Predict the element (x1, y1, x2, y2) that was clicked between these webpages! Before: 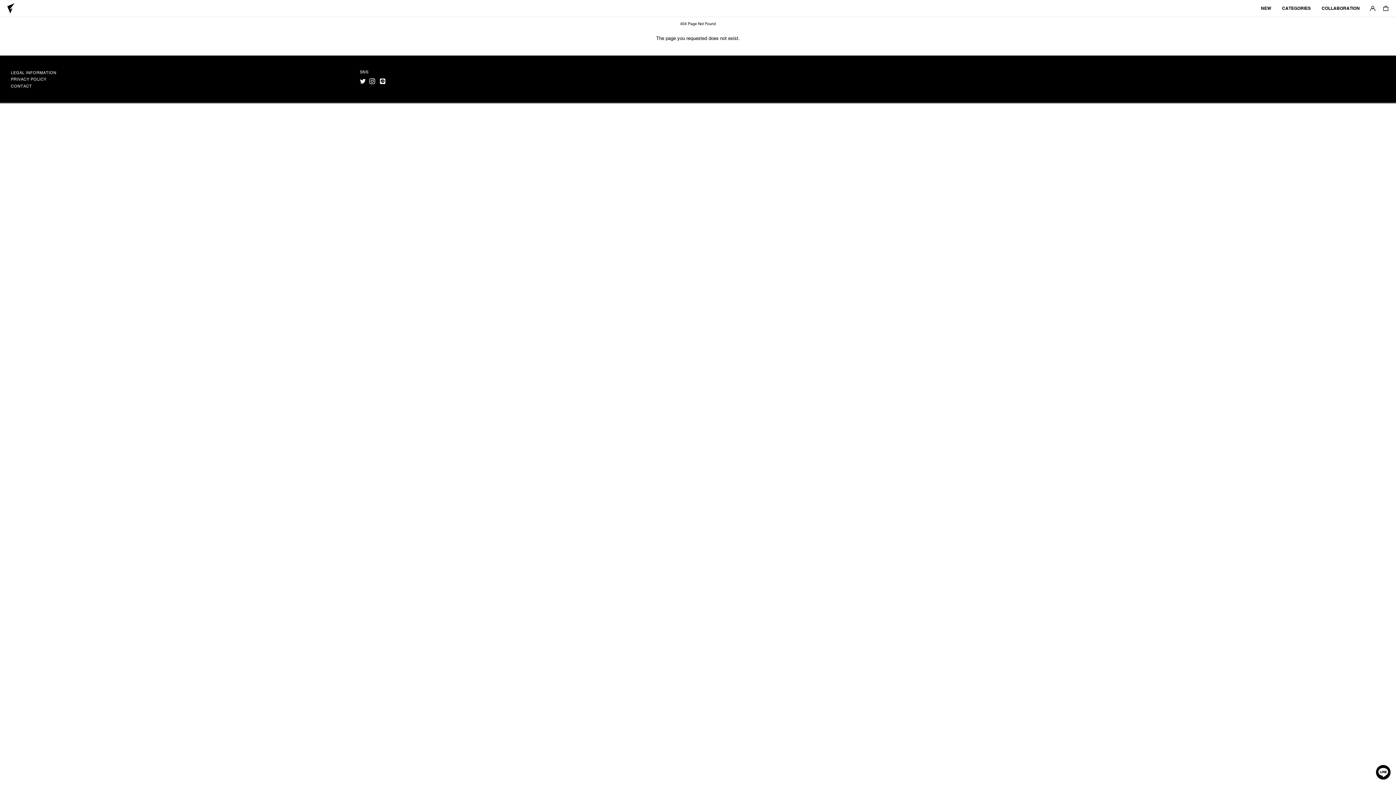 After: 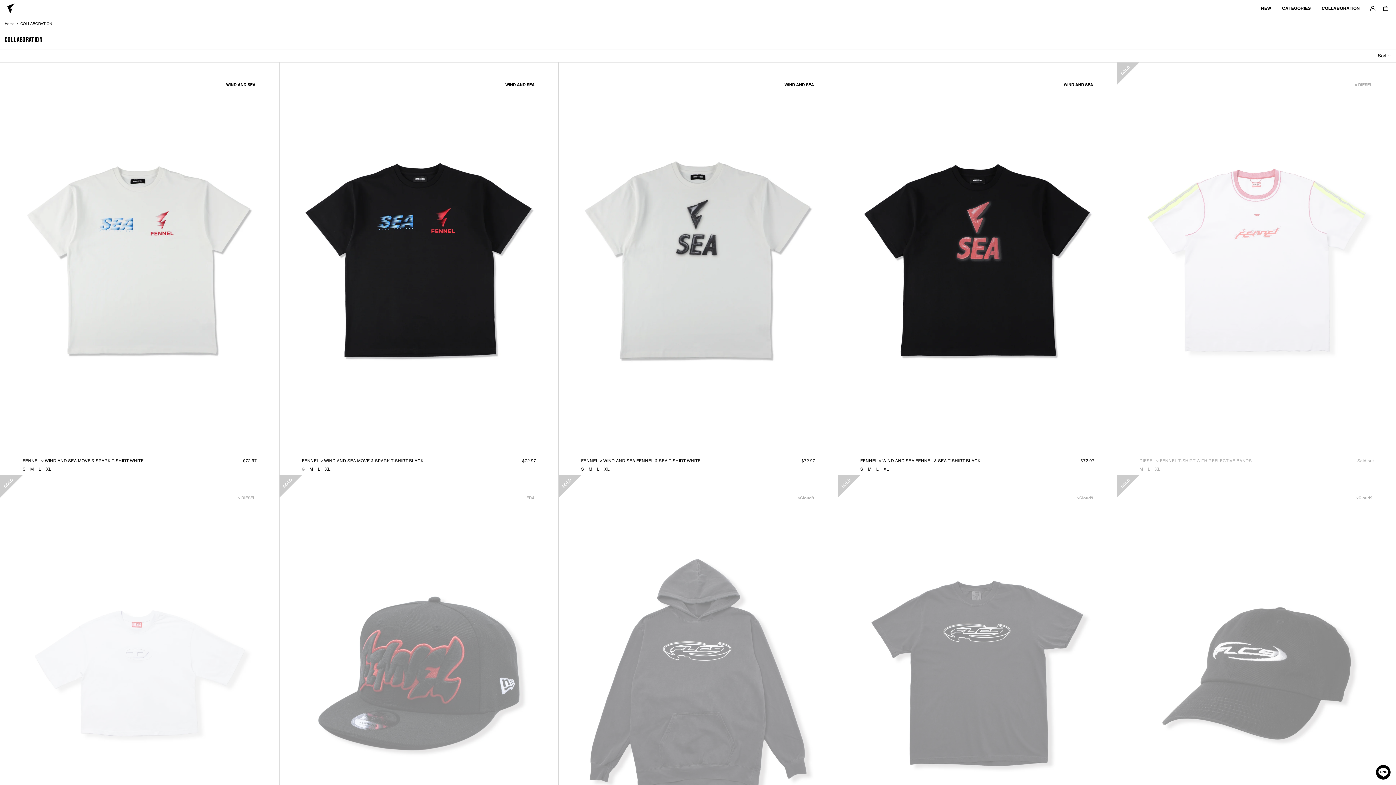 Action: bbox: (1322, 0, 1360, 16) label: COLLABORATION